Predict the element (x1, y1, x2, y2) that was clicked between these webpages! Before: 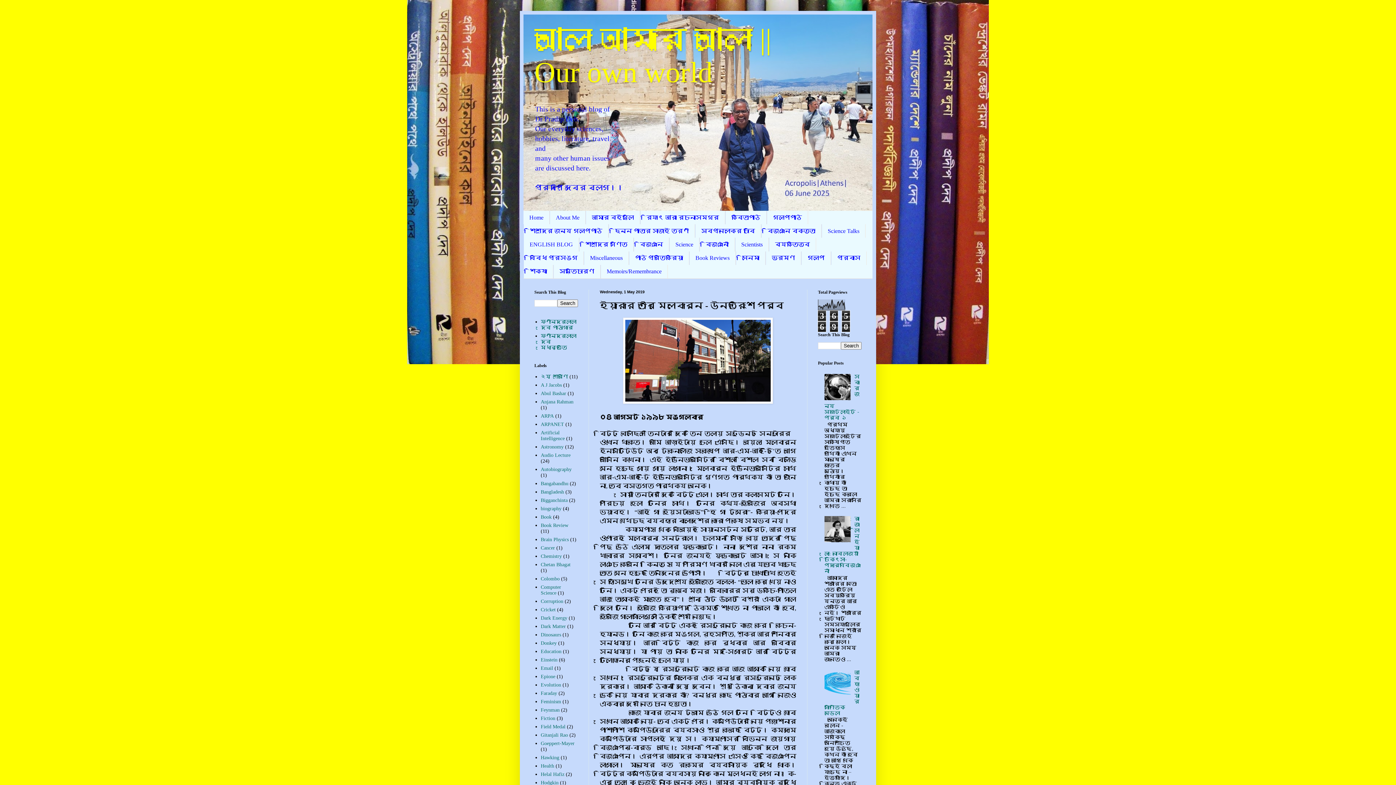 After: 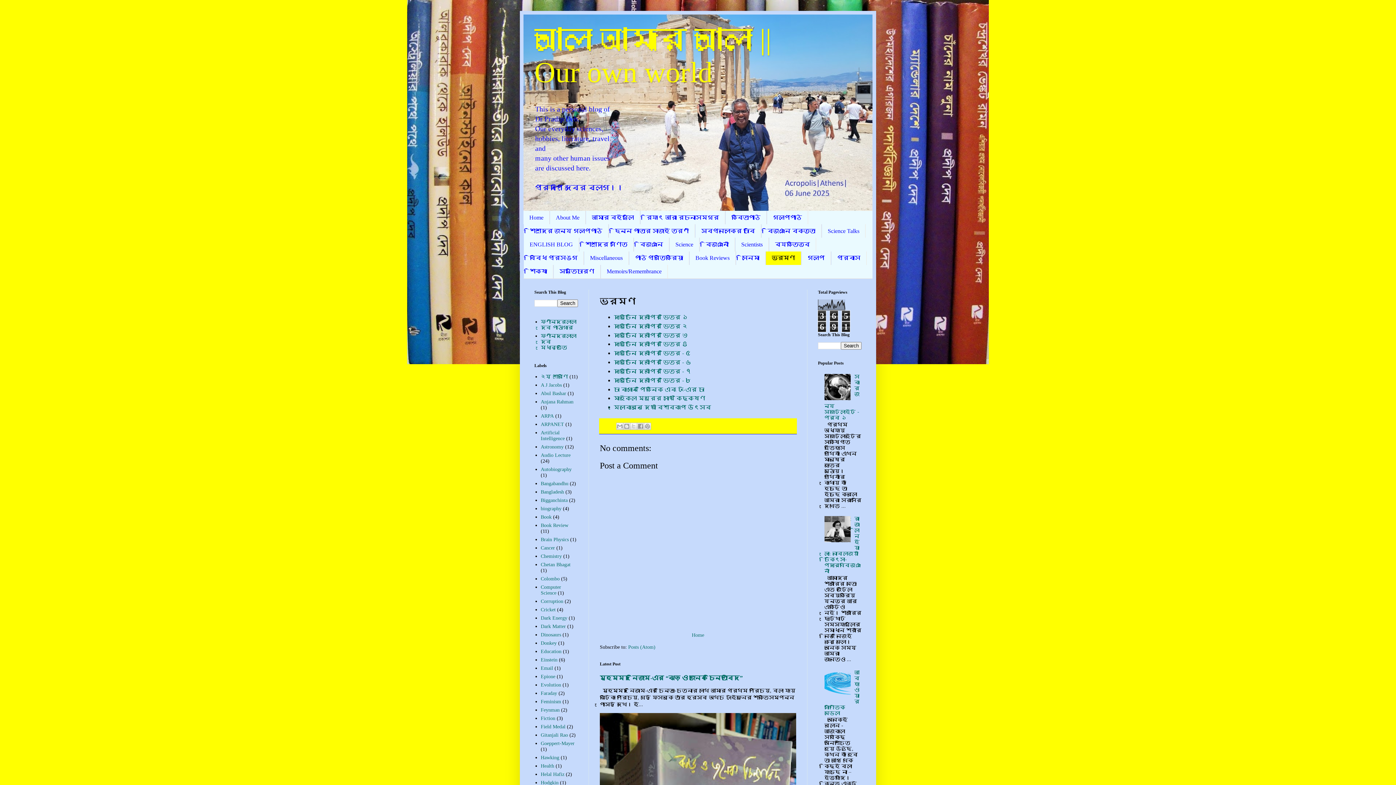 Action: bbox: (765, 251, 801, 265) label: ভ্রমণ